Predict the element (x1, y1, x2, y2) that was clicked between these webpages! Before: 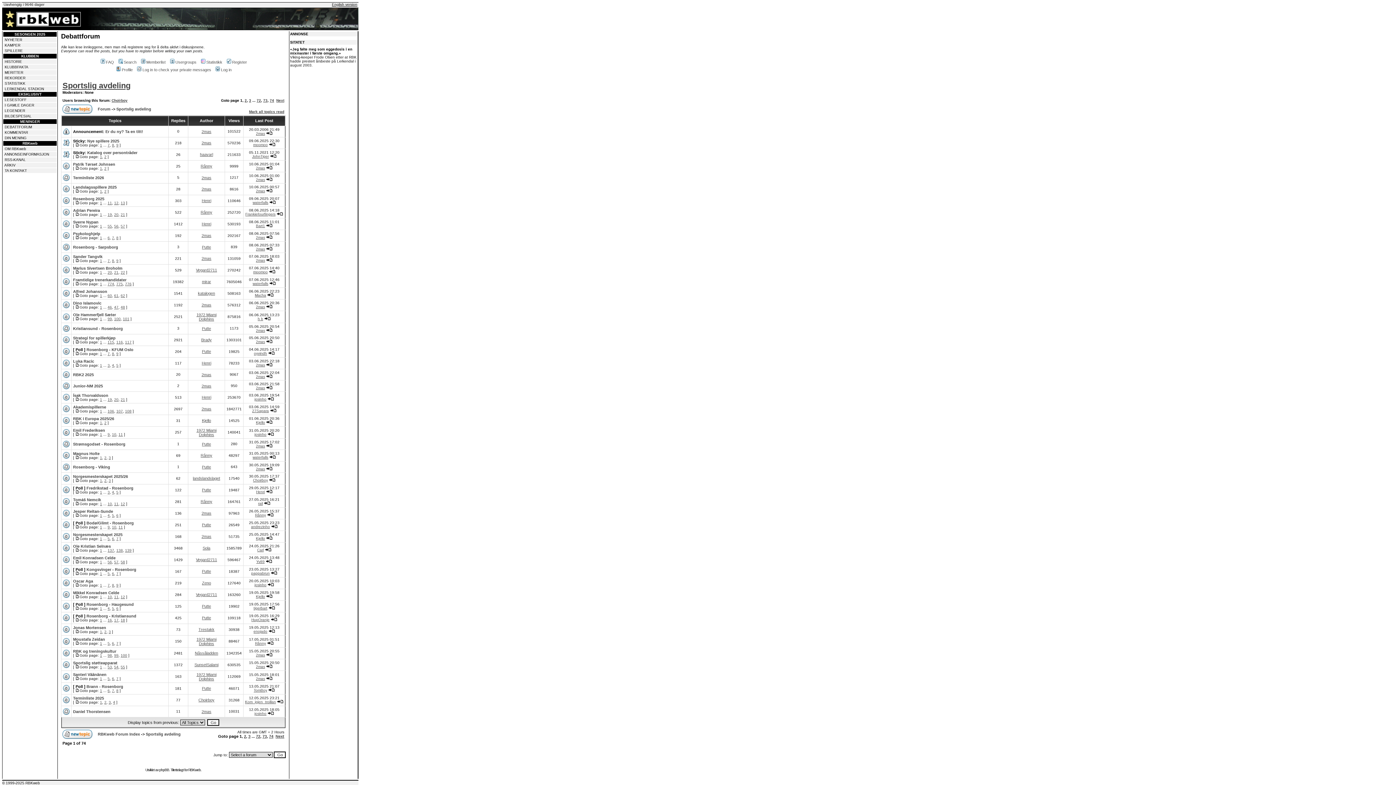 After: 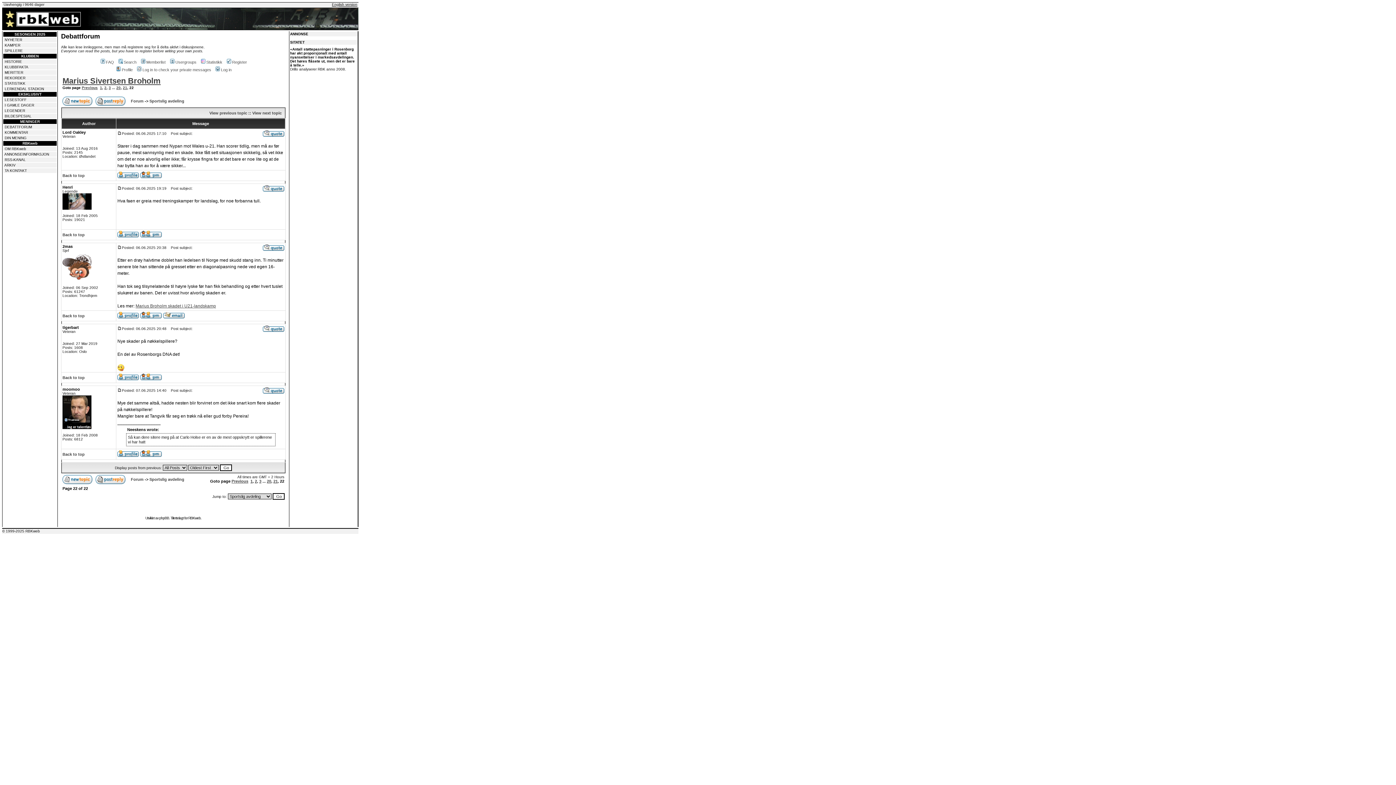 Action: bbox: (268, 270, 275, 274)